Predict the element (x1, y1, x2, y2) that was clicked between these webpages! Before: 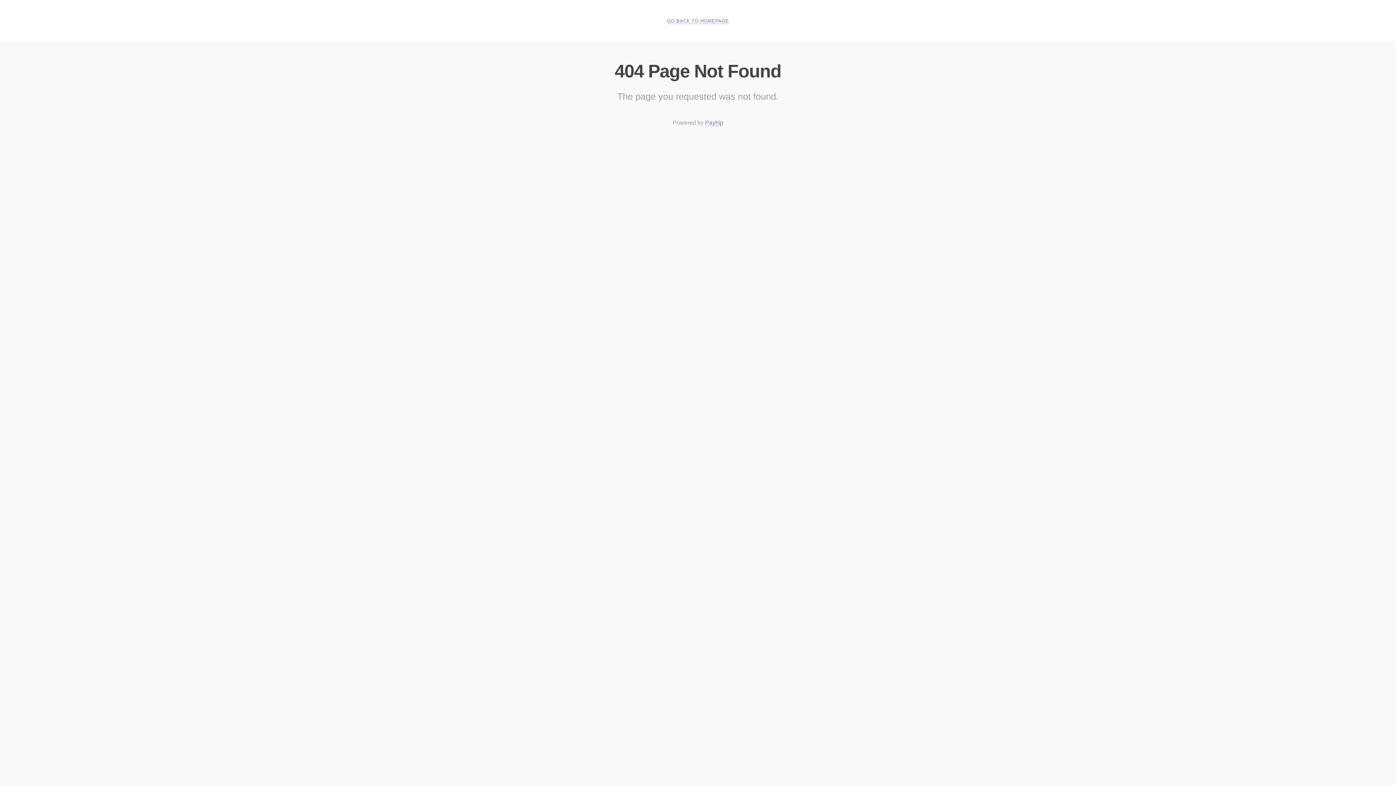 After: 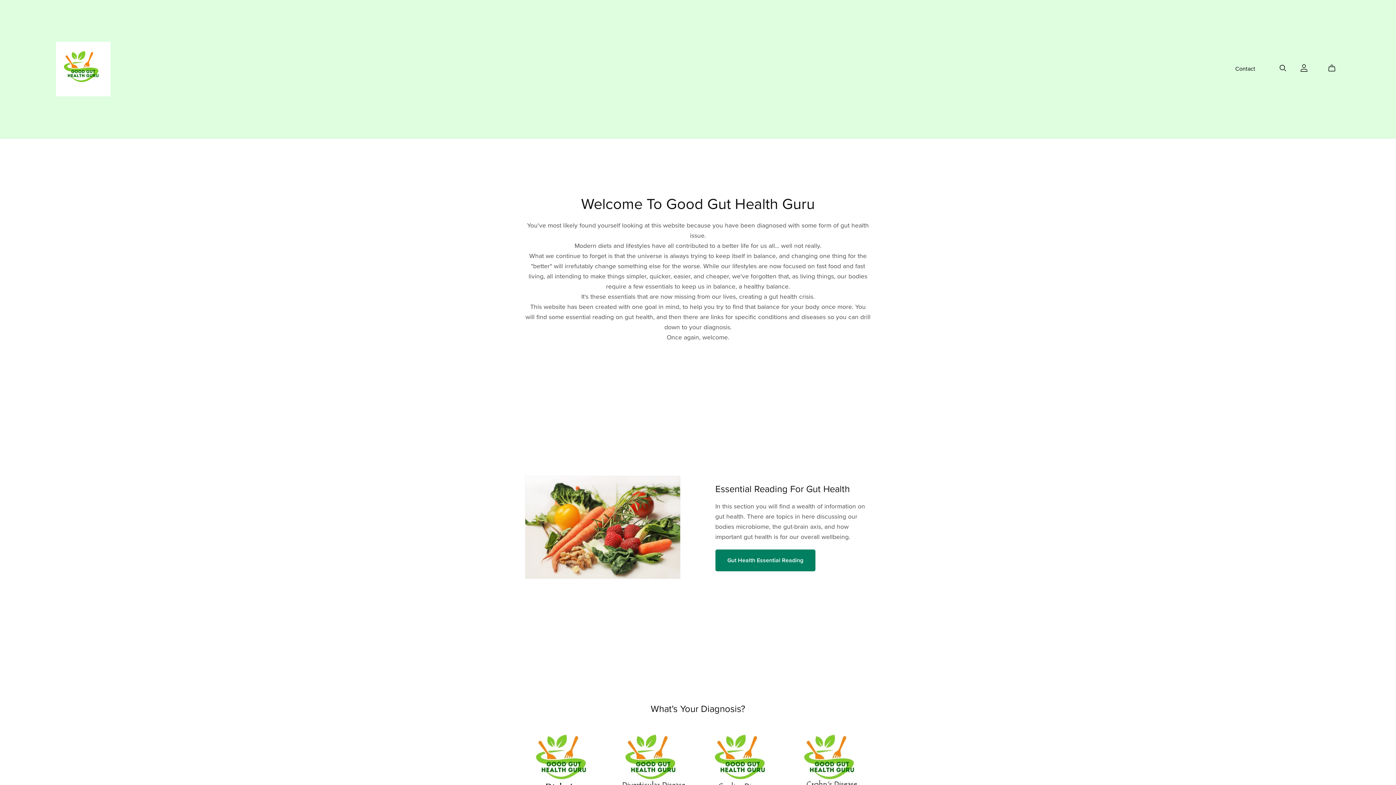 Action: bbox: (667, 18, 729, 24) label: GO BACK TO HOMEPAGE